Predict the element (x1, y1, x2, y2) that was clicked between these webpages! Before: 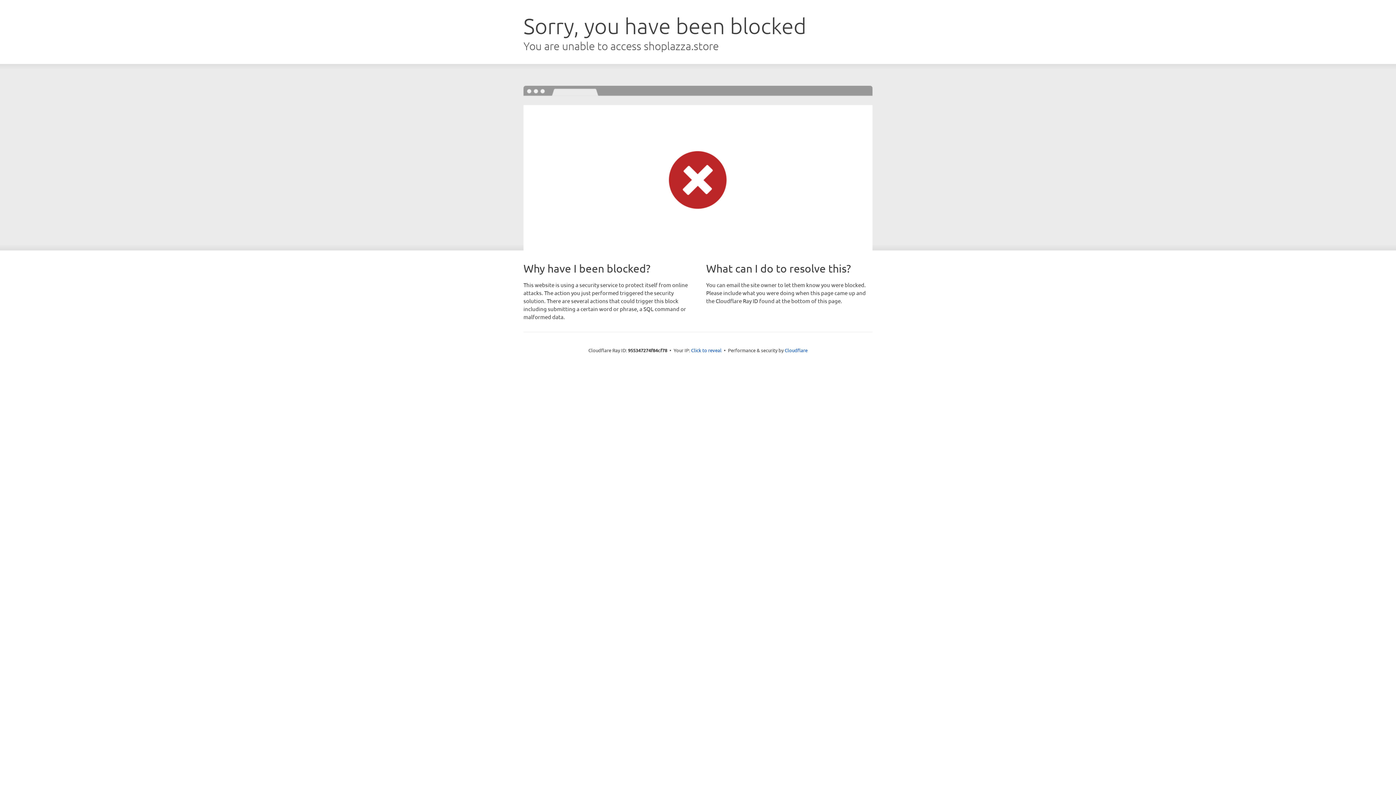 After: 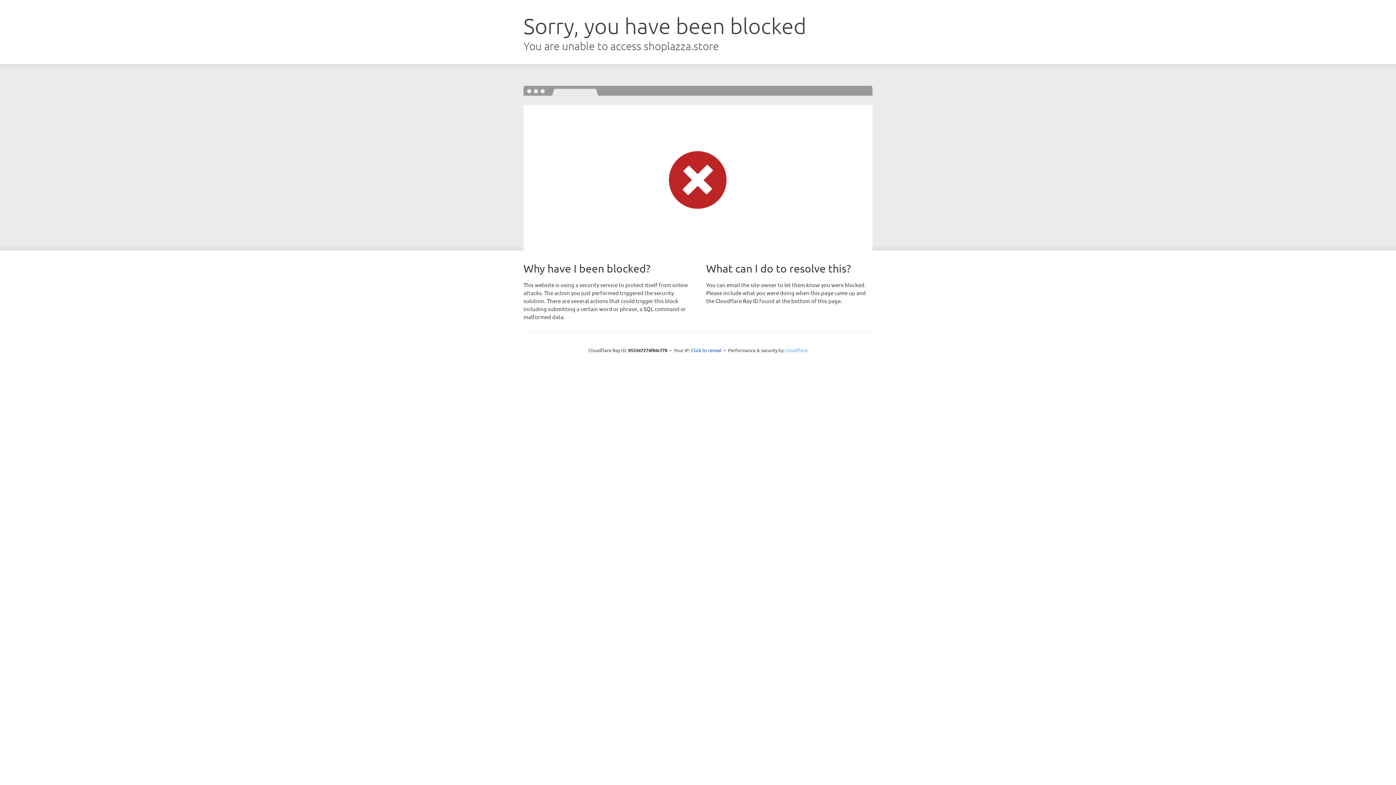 Action: label: Cloudflare bbox: (784, 347, 807, 353)